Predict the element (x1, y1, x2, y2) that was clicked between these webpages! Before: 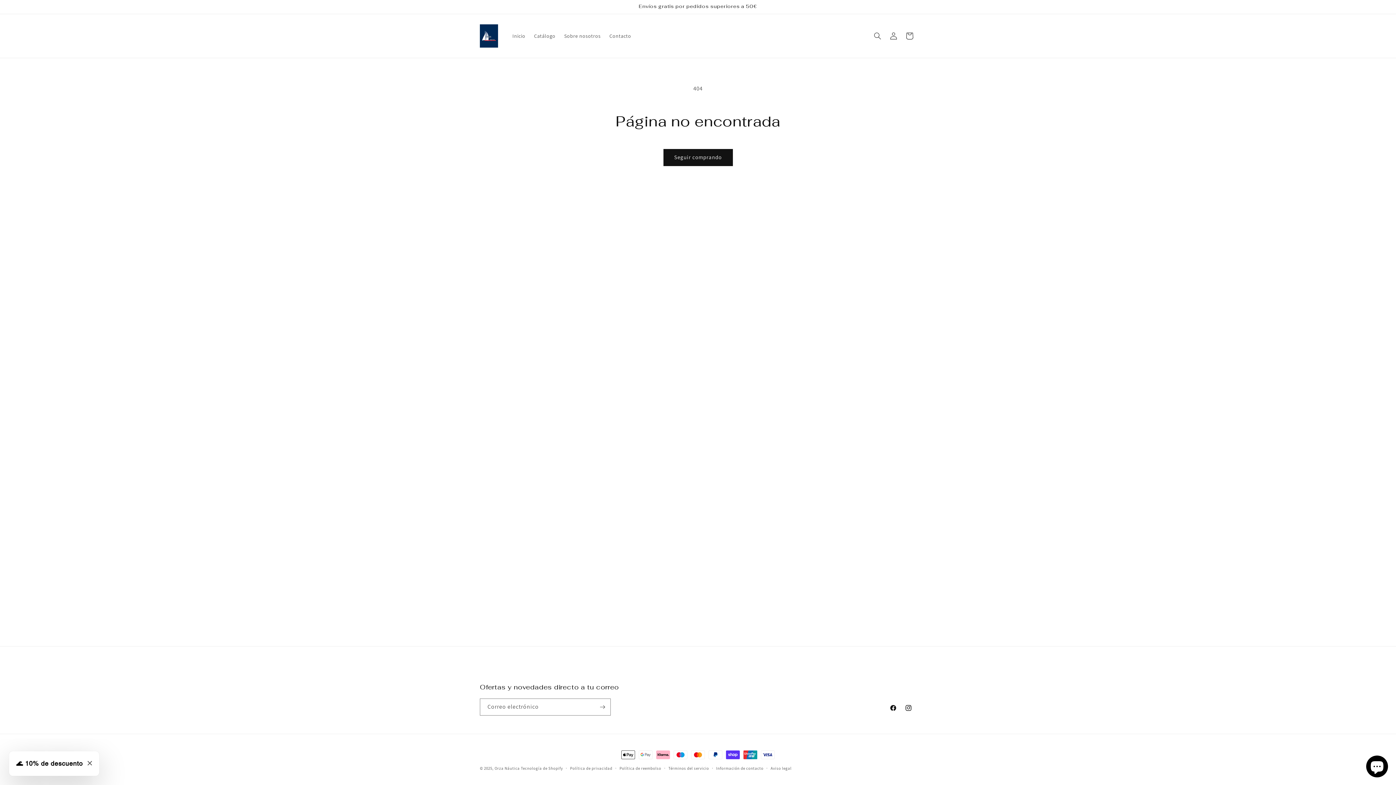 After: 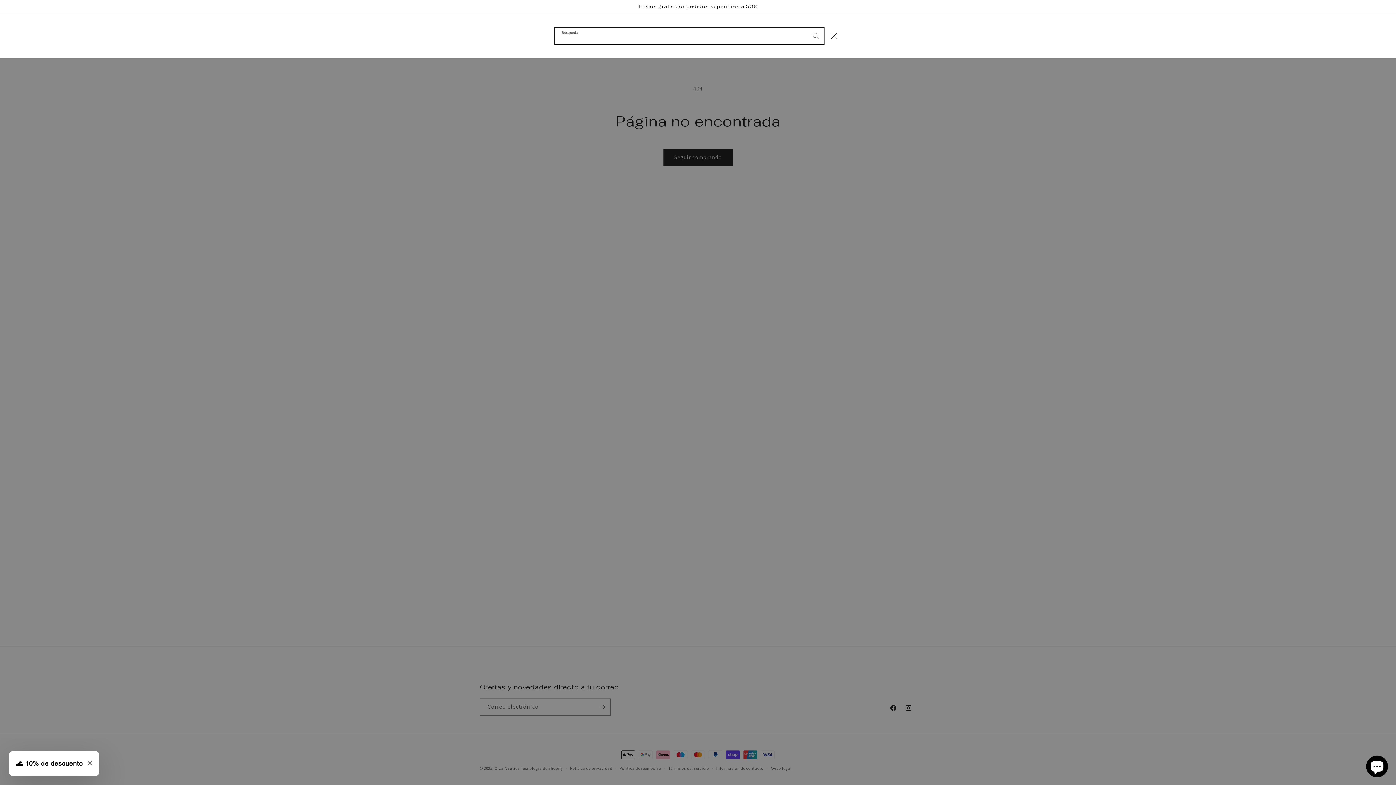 Action: bbox: (869, 27, 885, 43) label: Búsqueda